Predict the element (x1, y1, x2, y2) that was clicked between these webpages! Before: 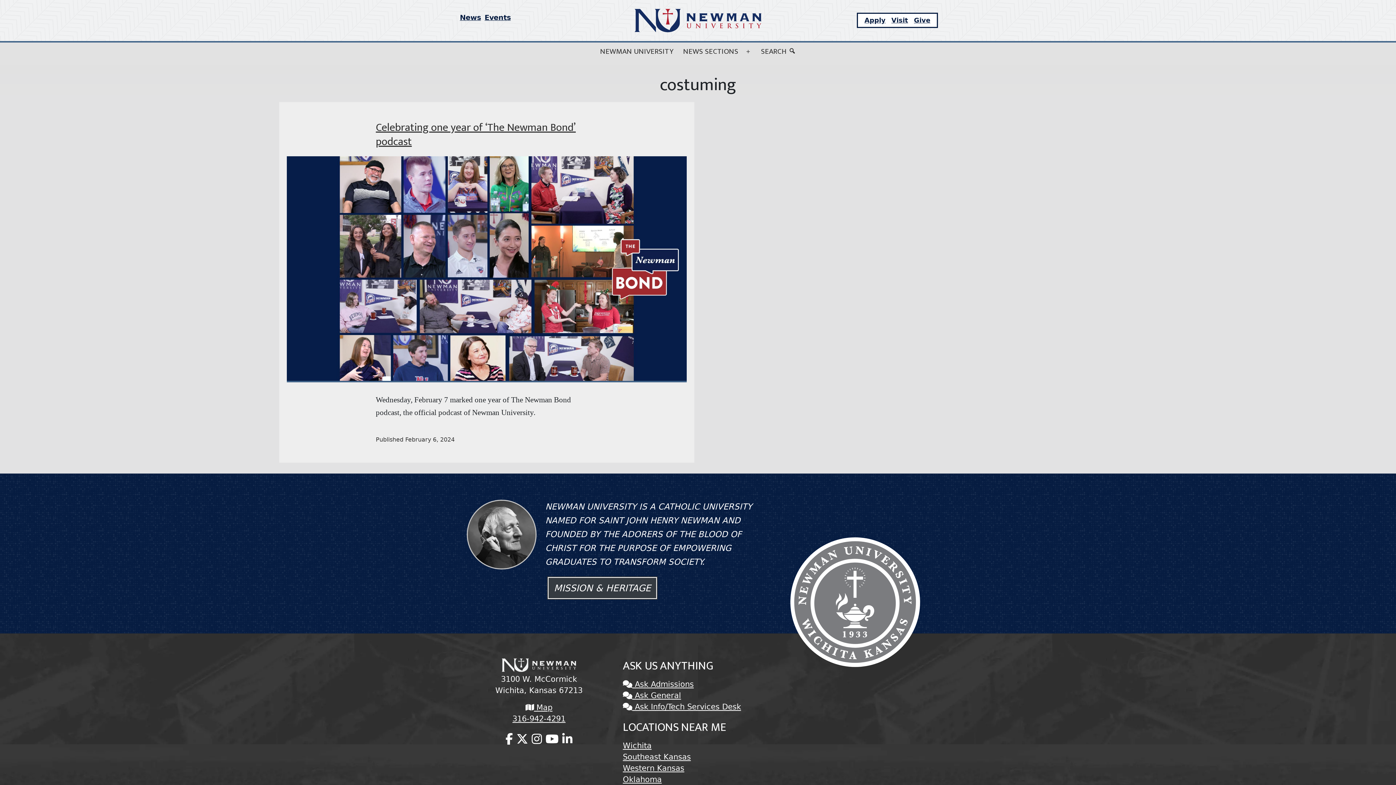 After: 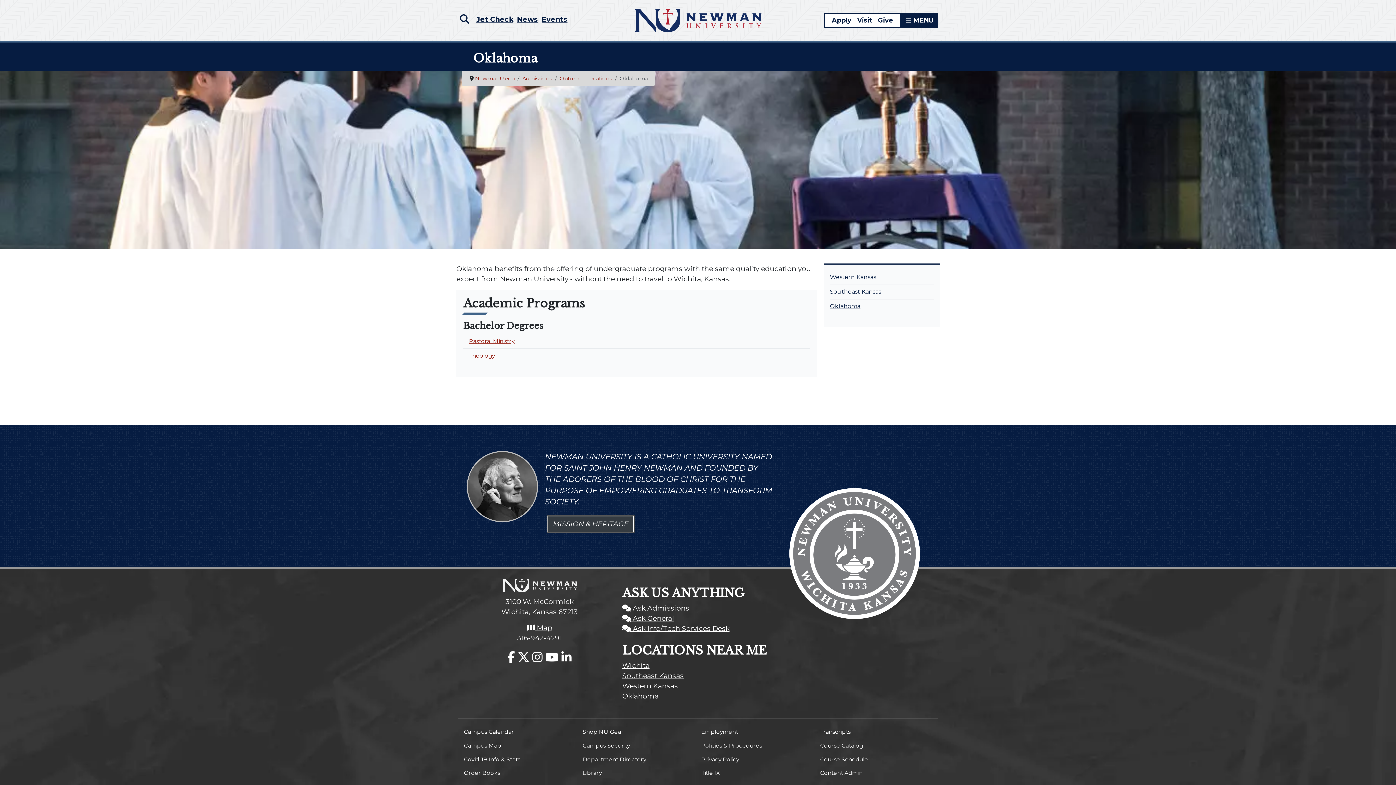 Action: label: Oklahoma bbox: (623, 775, 661, 784)